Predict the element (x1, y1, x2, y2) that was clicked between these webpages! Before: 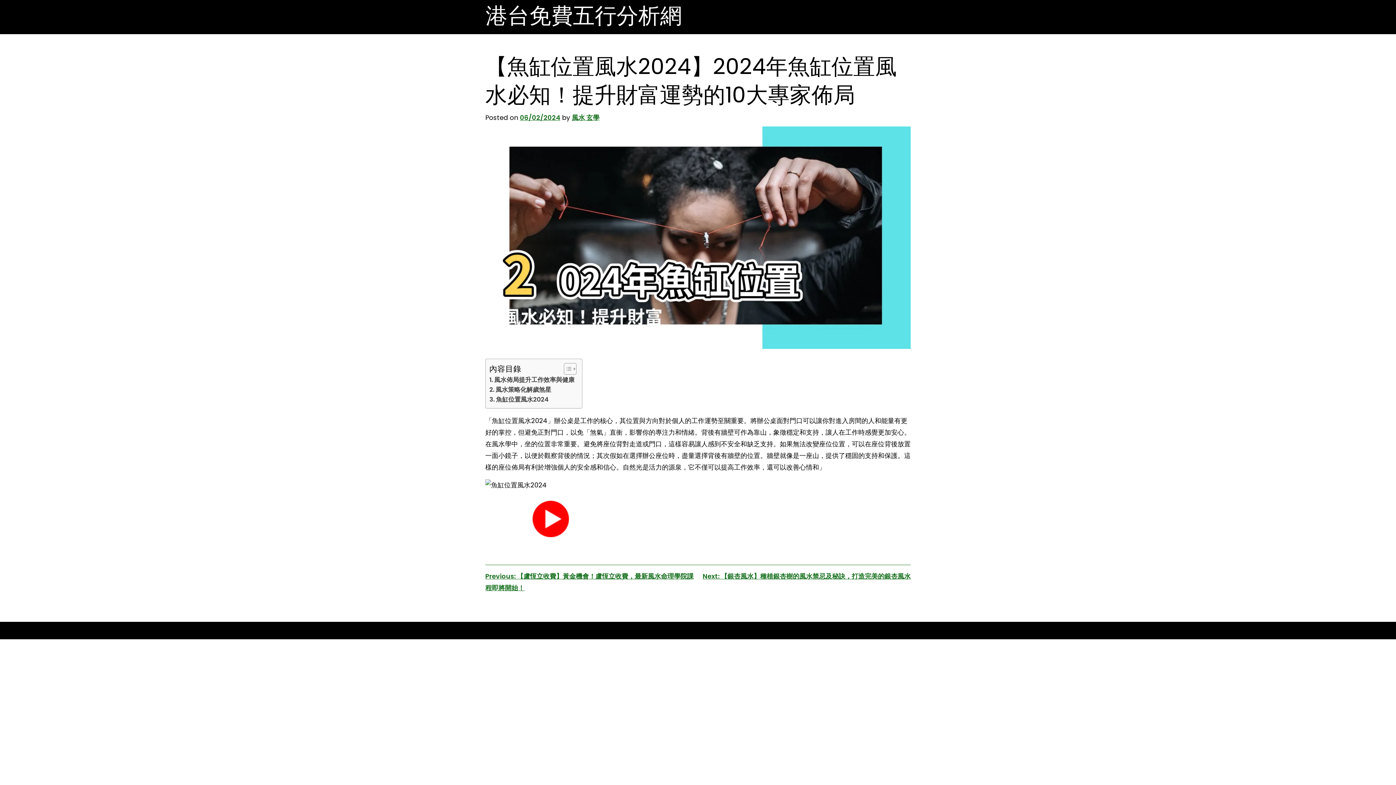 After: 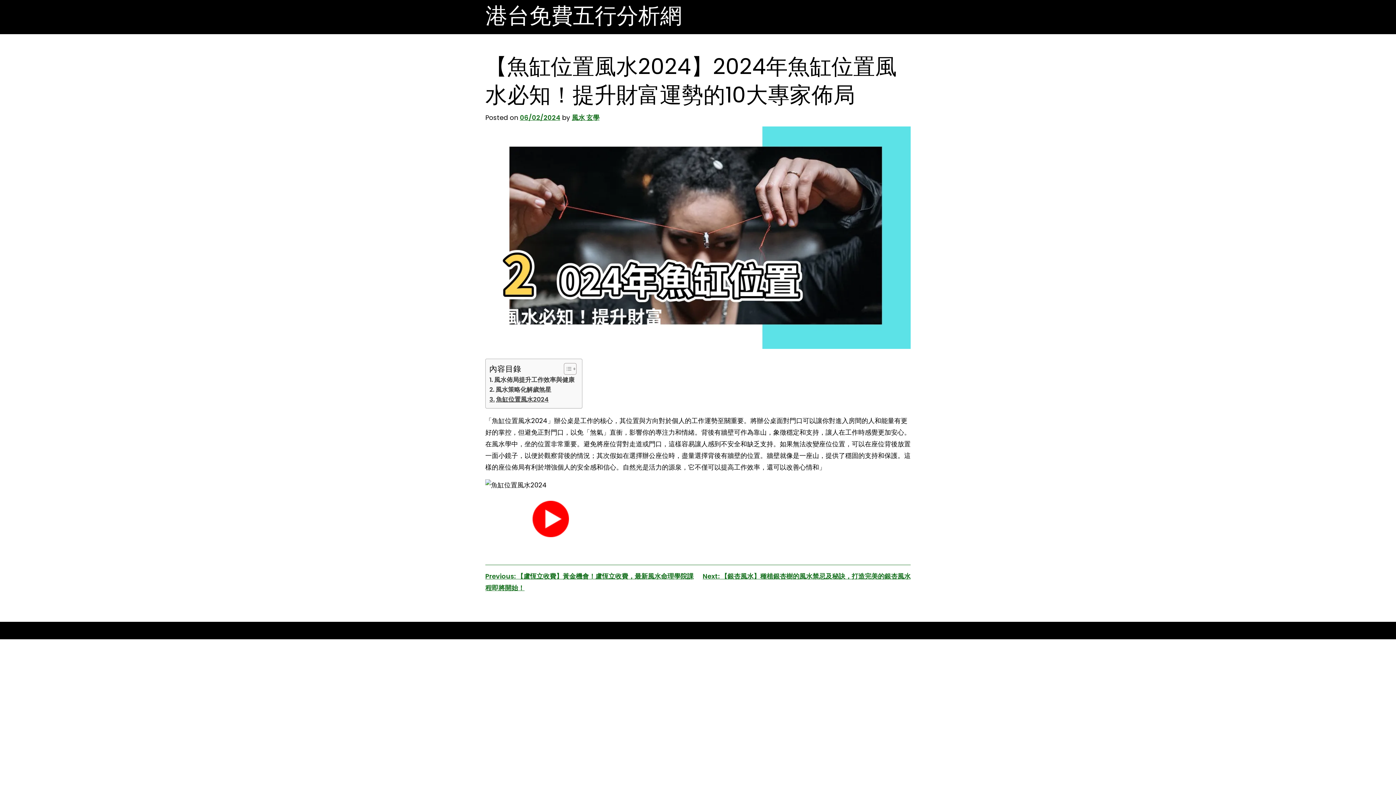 Action: label: 魚缸位置風水2024 bbox: (489, 395, 548, 404)